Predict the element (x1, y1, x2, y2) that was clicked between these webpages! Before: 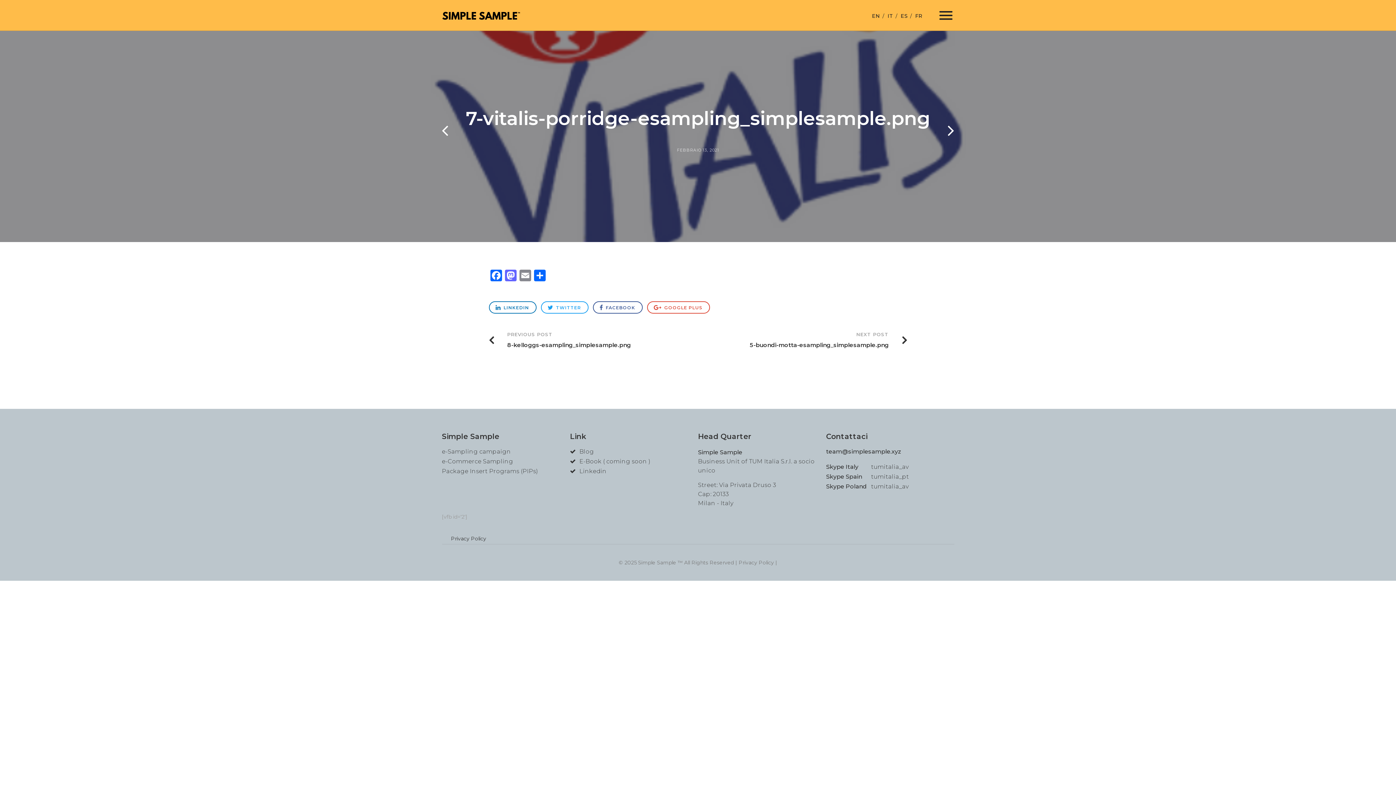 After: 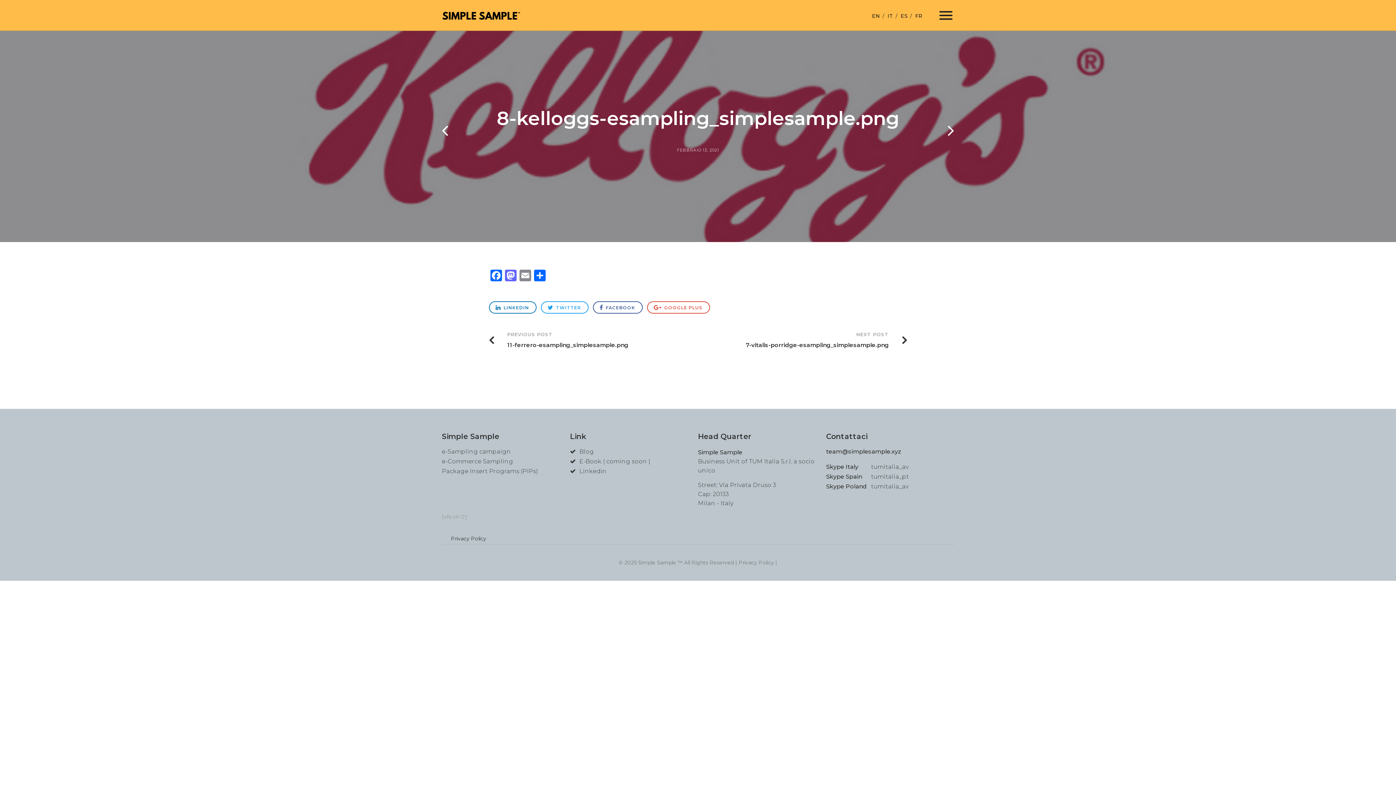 Action: label: PREVIOUS POST
8-kelloggs-esampling_simplesample.png bbox: (489, 331, 631, 349)